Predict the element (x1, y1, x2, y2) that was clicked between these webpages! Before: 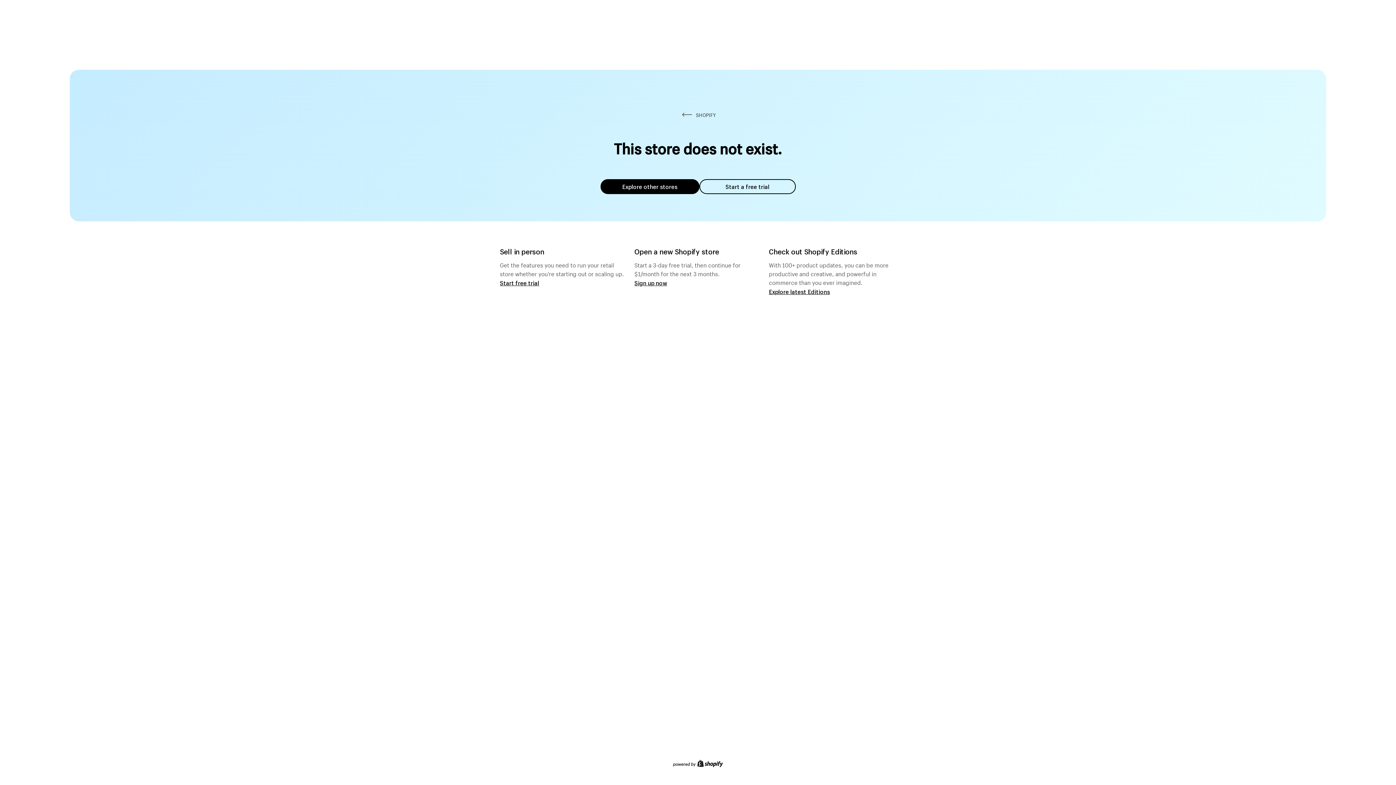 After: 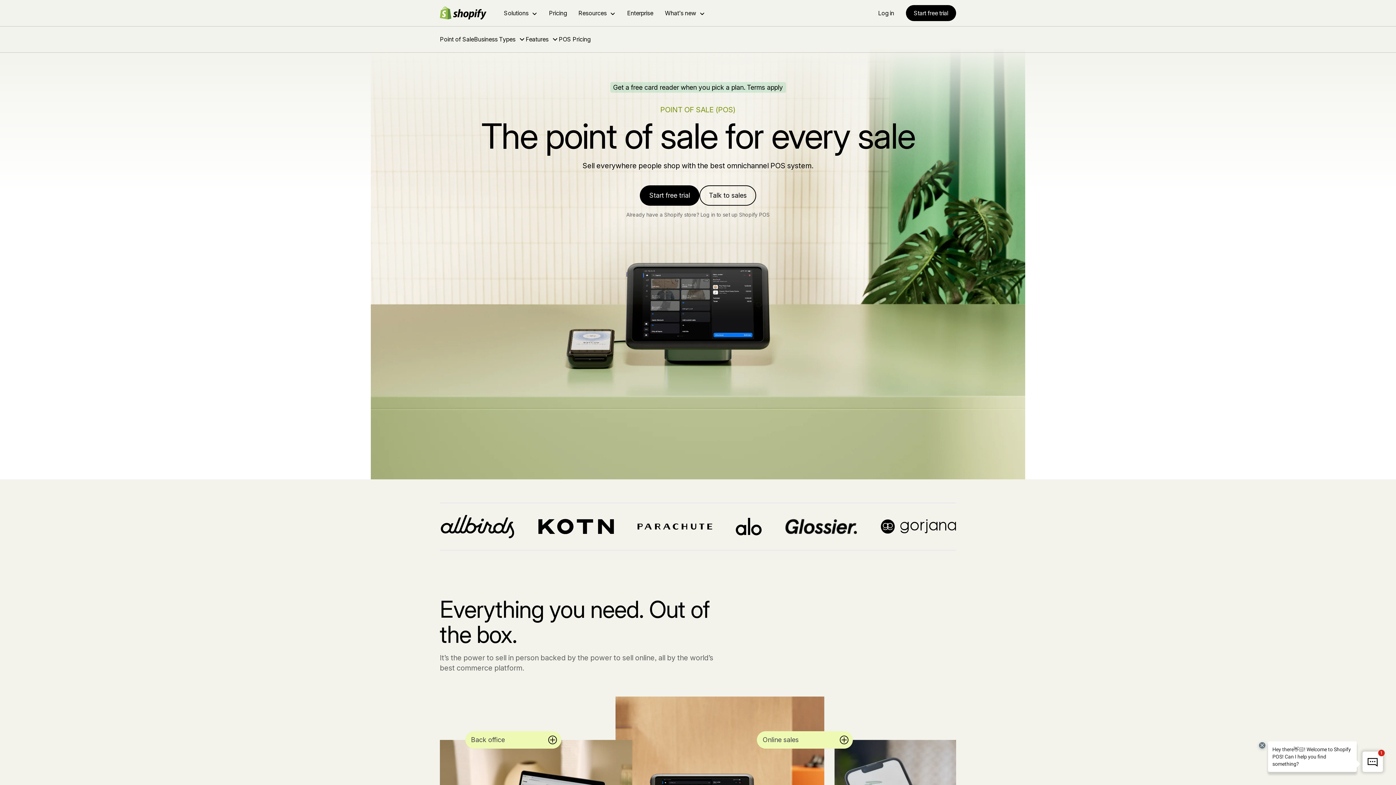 Action: label: Start free trial bbox: (500, 279, 539, 286)